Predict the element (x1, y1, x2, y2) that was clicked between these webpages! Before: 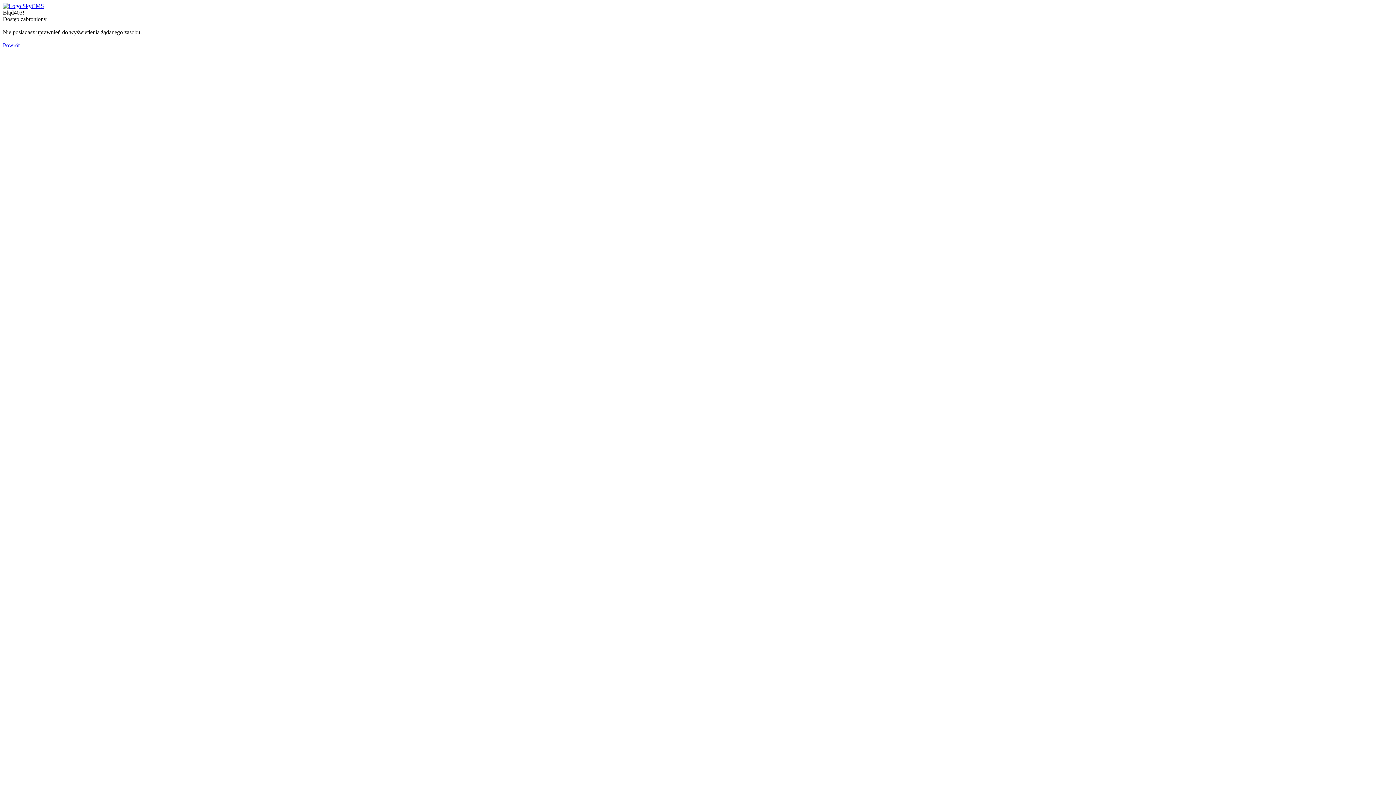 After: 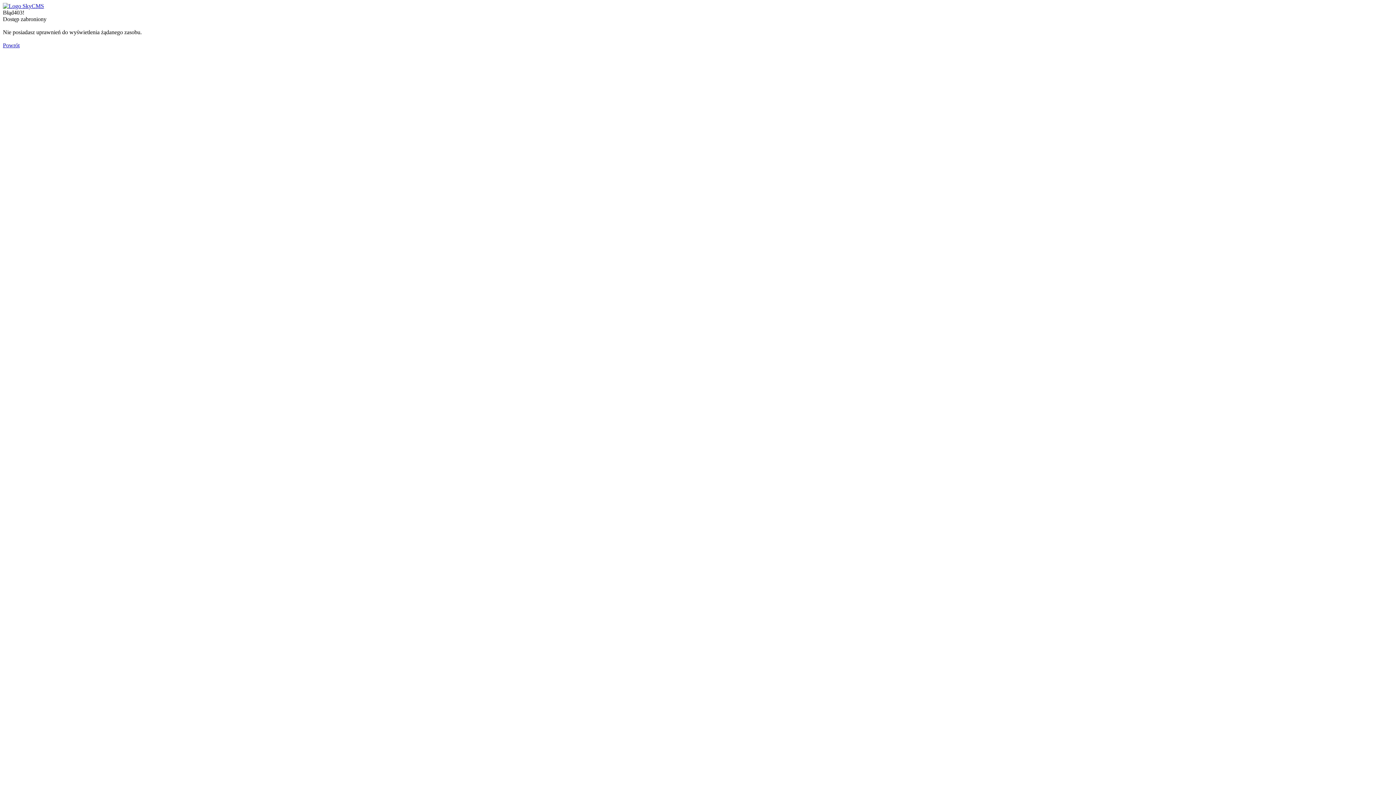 Action: label: Powrót bbox: (2, 42, 19, 48)